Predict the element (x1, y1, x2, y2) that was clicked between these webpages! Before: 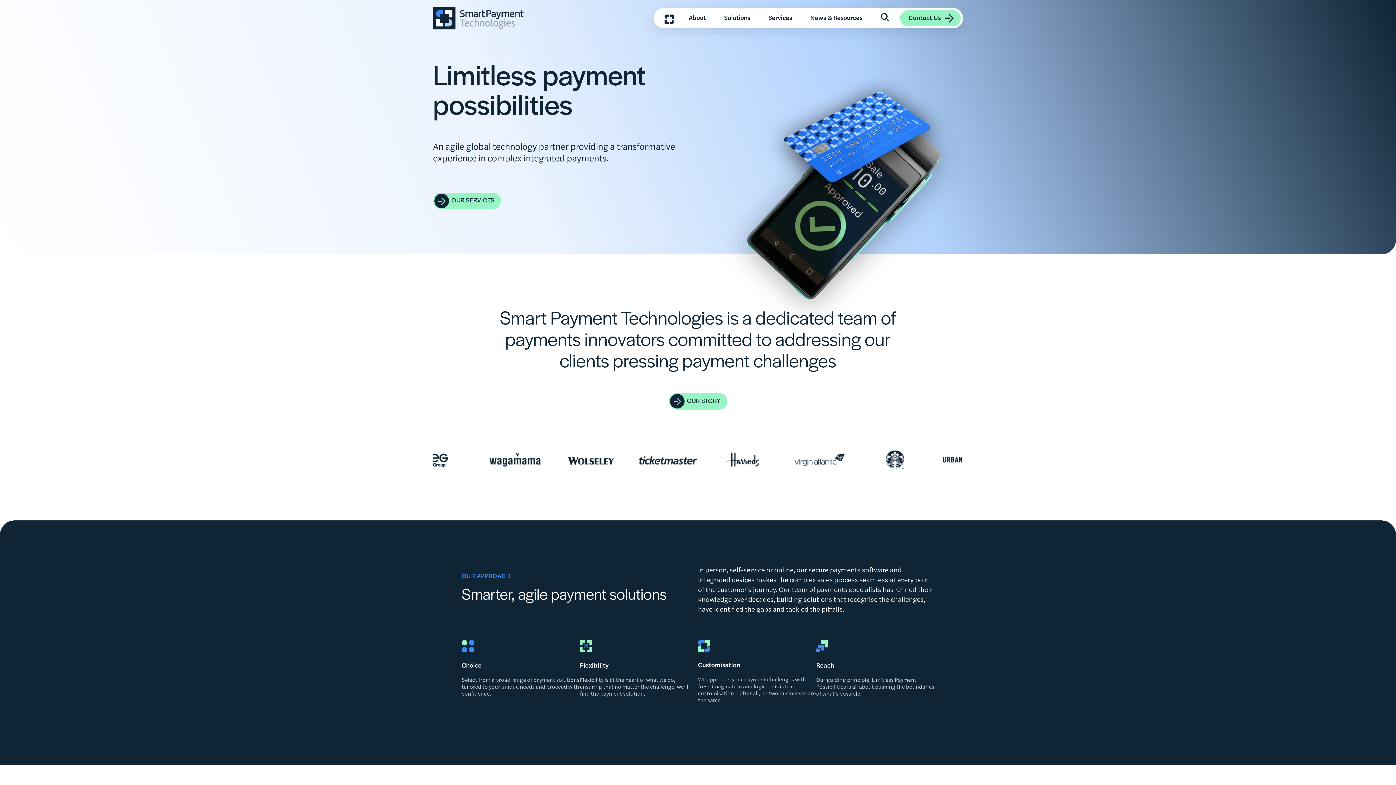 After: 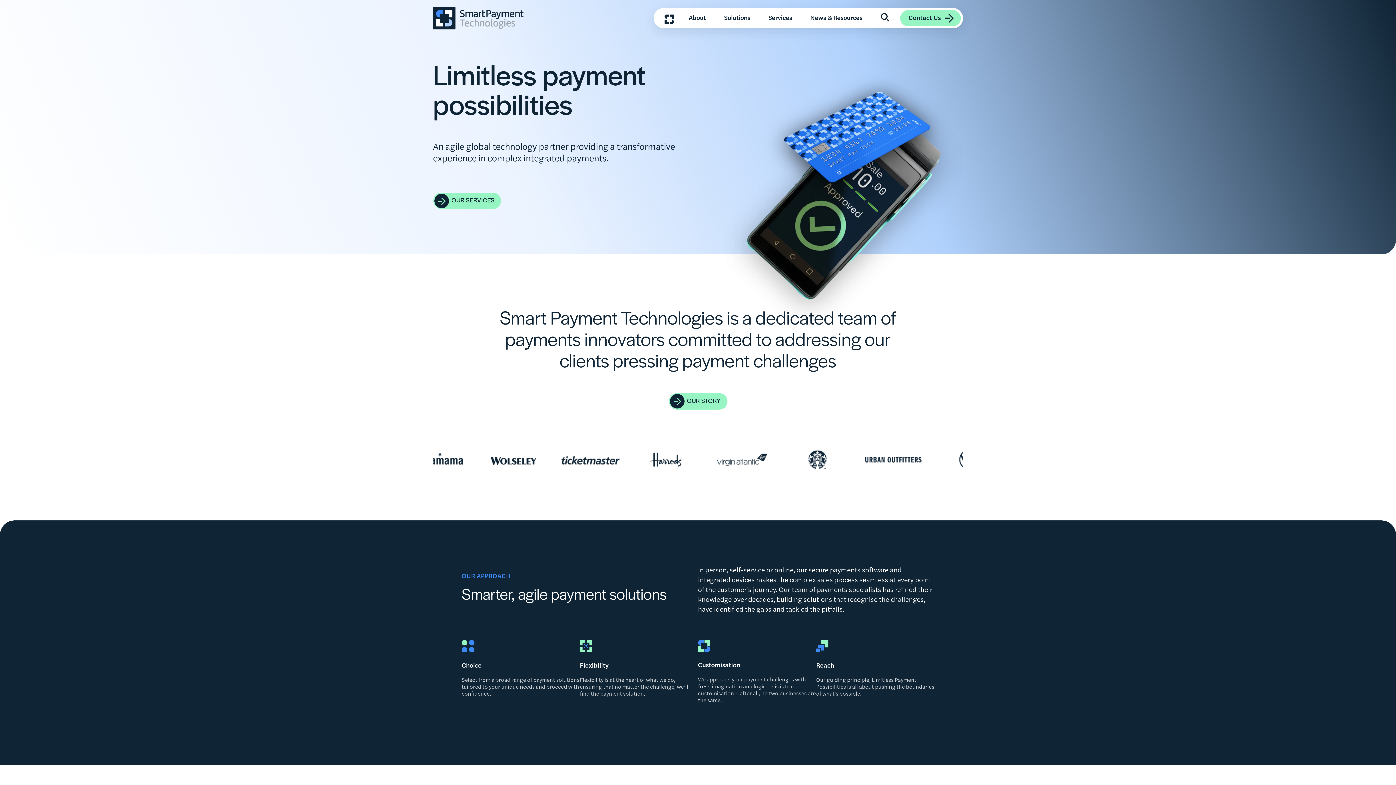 Action: bbox: (655, 10, 679, 26)